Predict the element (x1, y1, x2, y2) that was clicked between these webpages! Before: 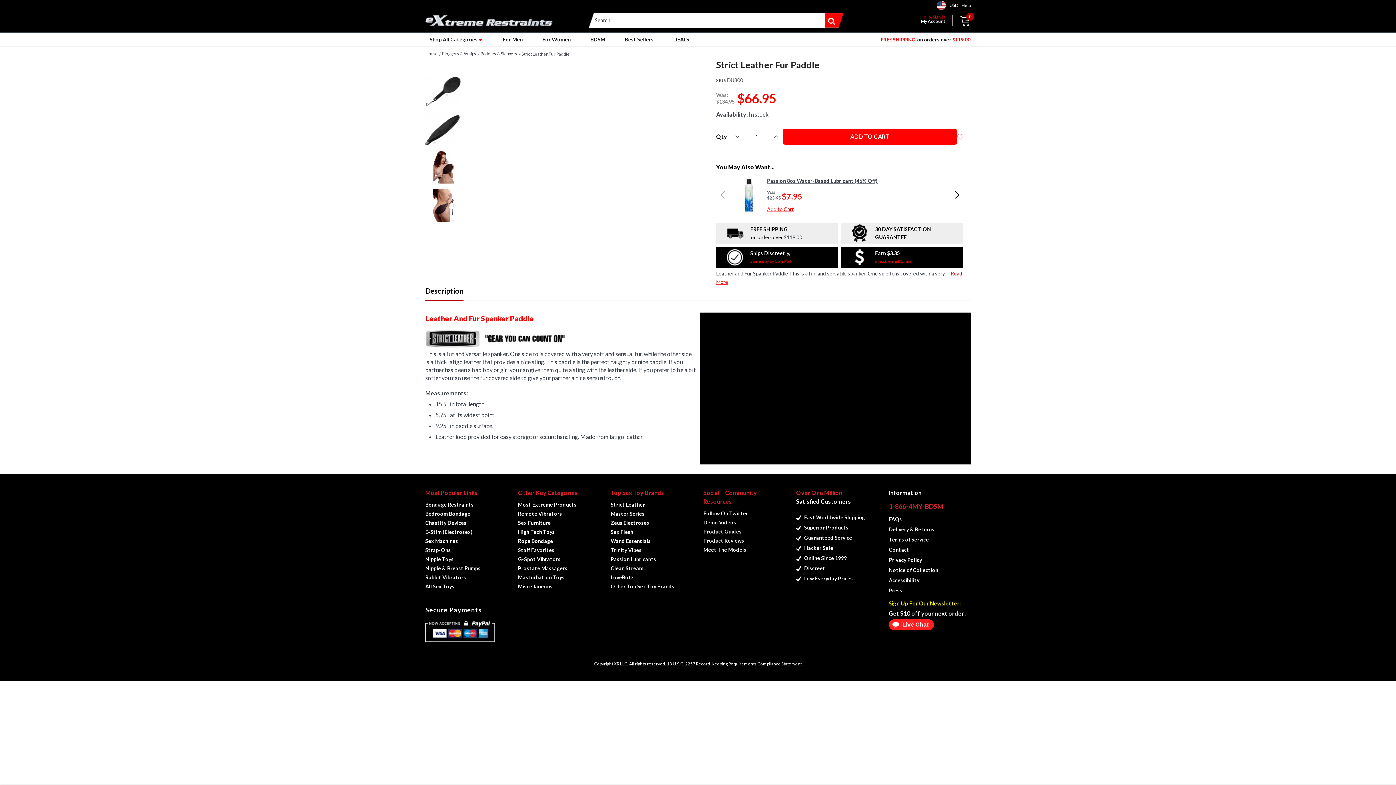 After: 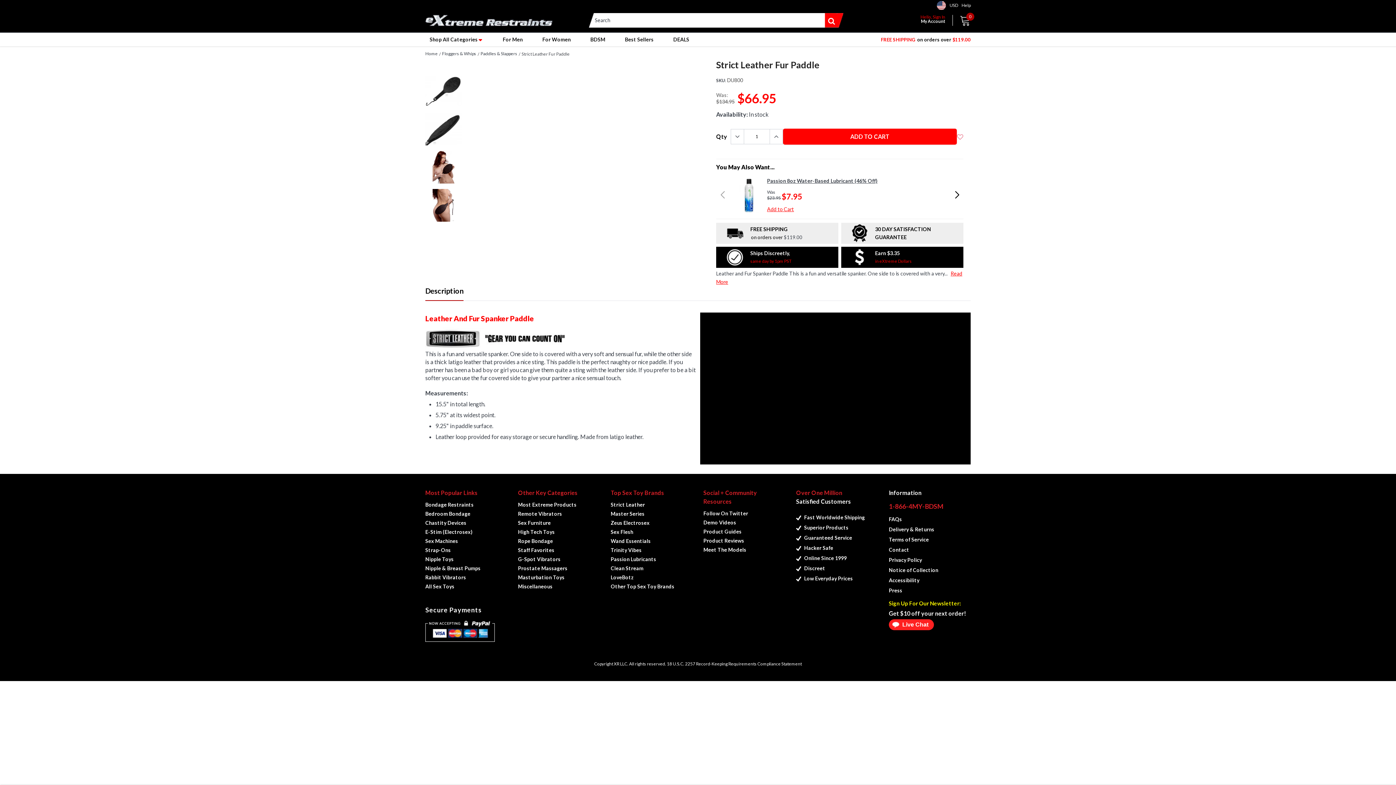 Action: label: Guaranteed Service bbox: (796, 533, 852, 542)